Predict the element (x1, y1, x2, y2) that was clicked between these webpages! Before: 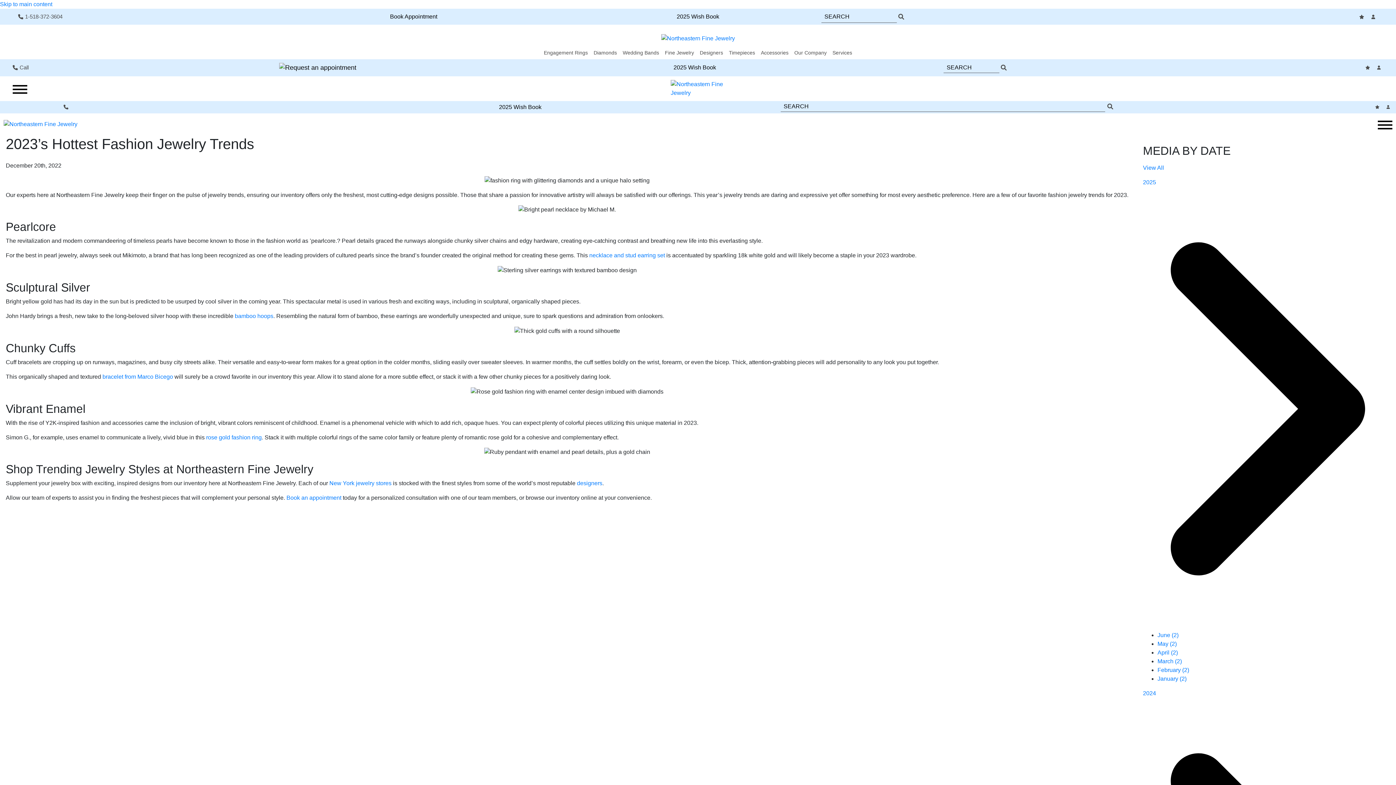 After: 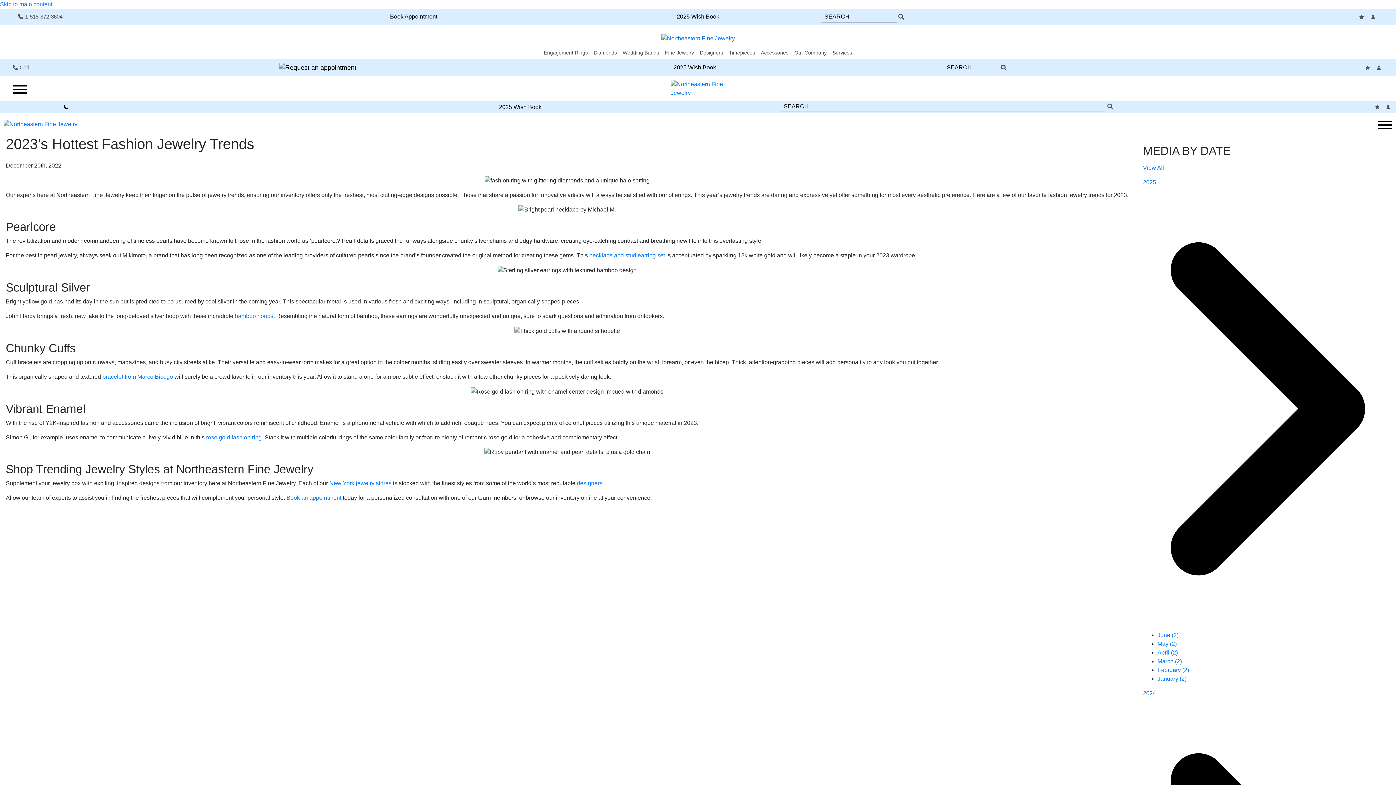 Action: bbox: (63, 104, 70, 109)